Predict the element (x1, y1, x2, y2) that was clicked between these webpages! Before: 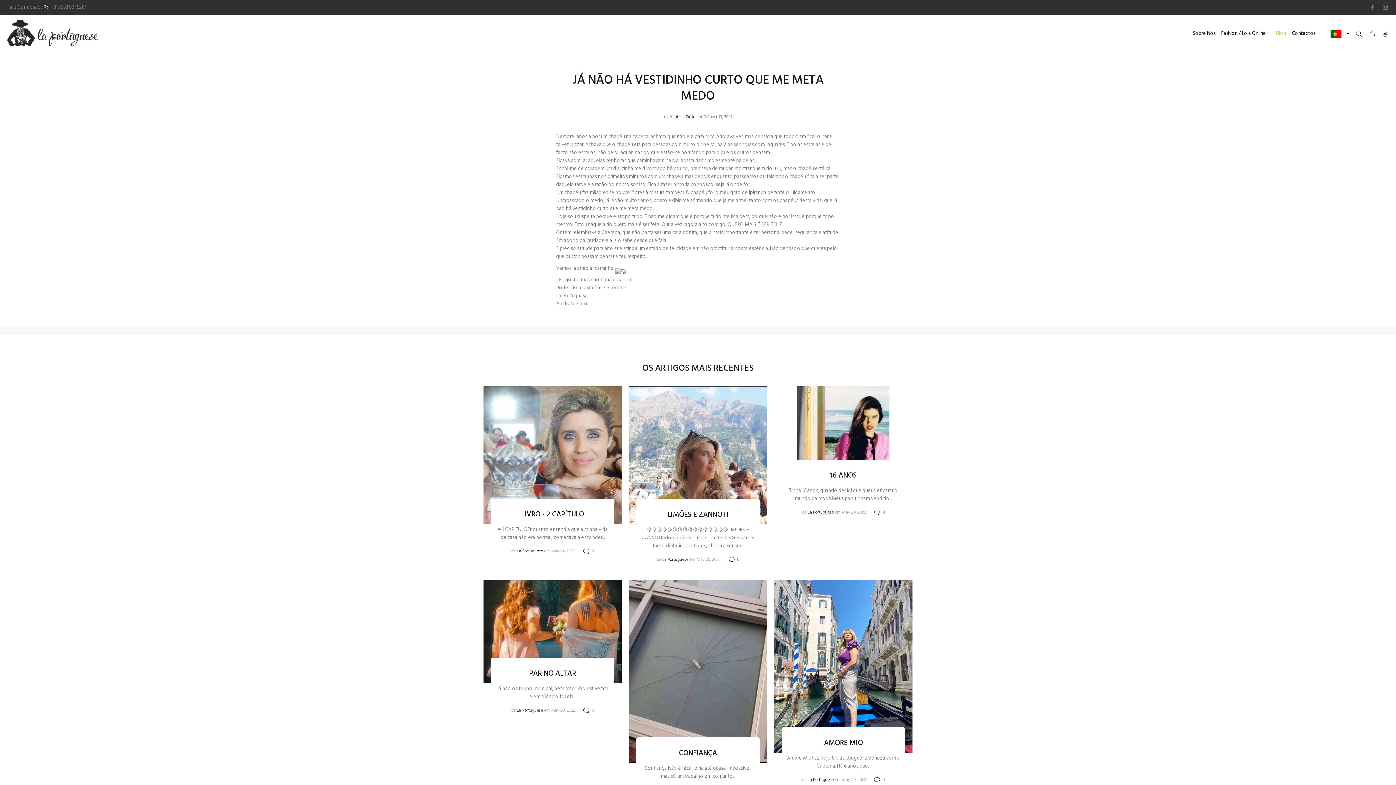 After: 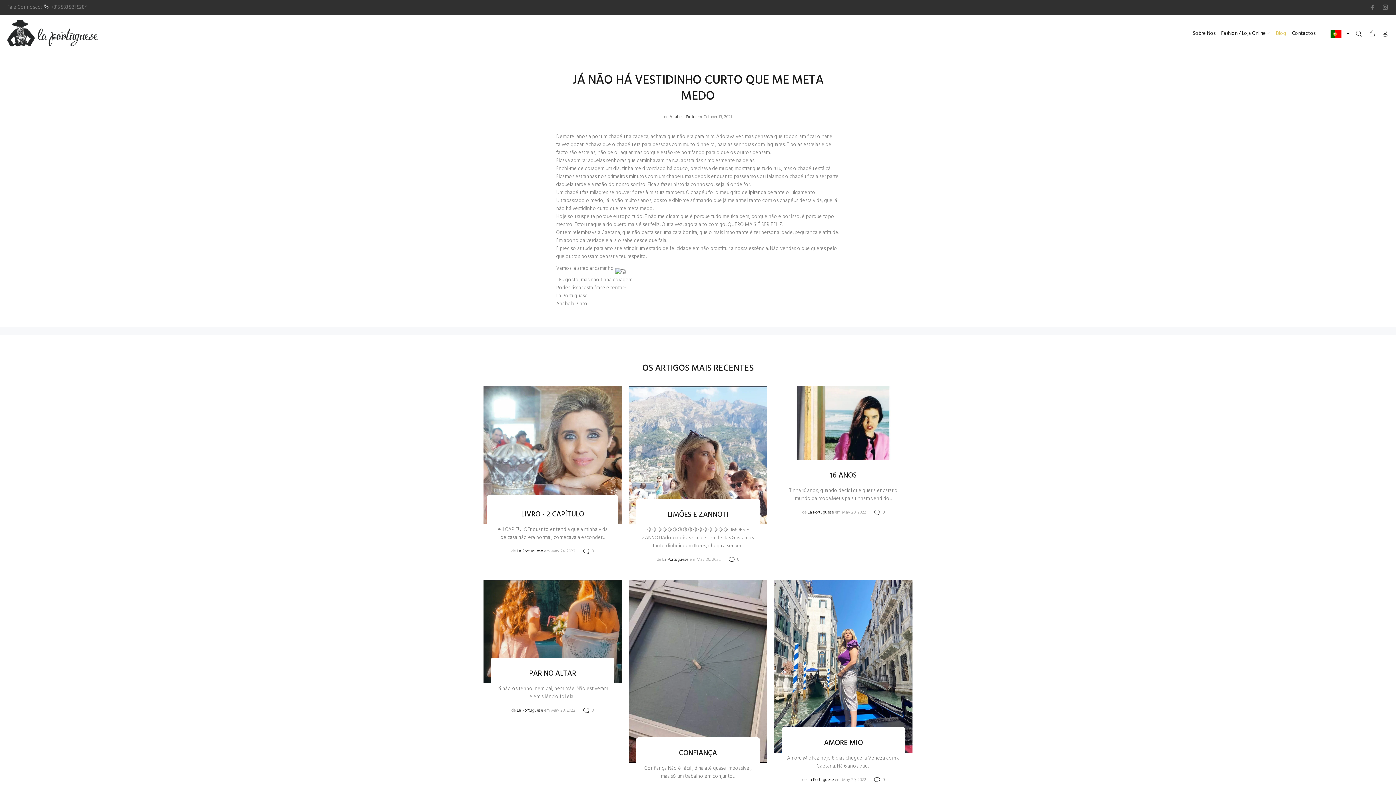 Action: bbox: (483, 451, 621, 459)